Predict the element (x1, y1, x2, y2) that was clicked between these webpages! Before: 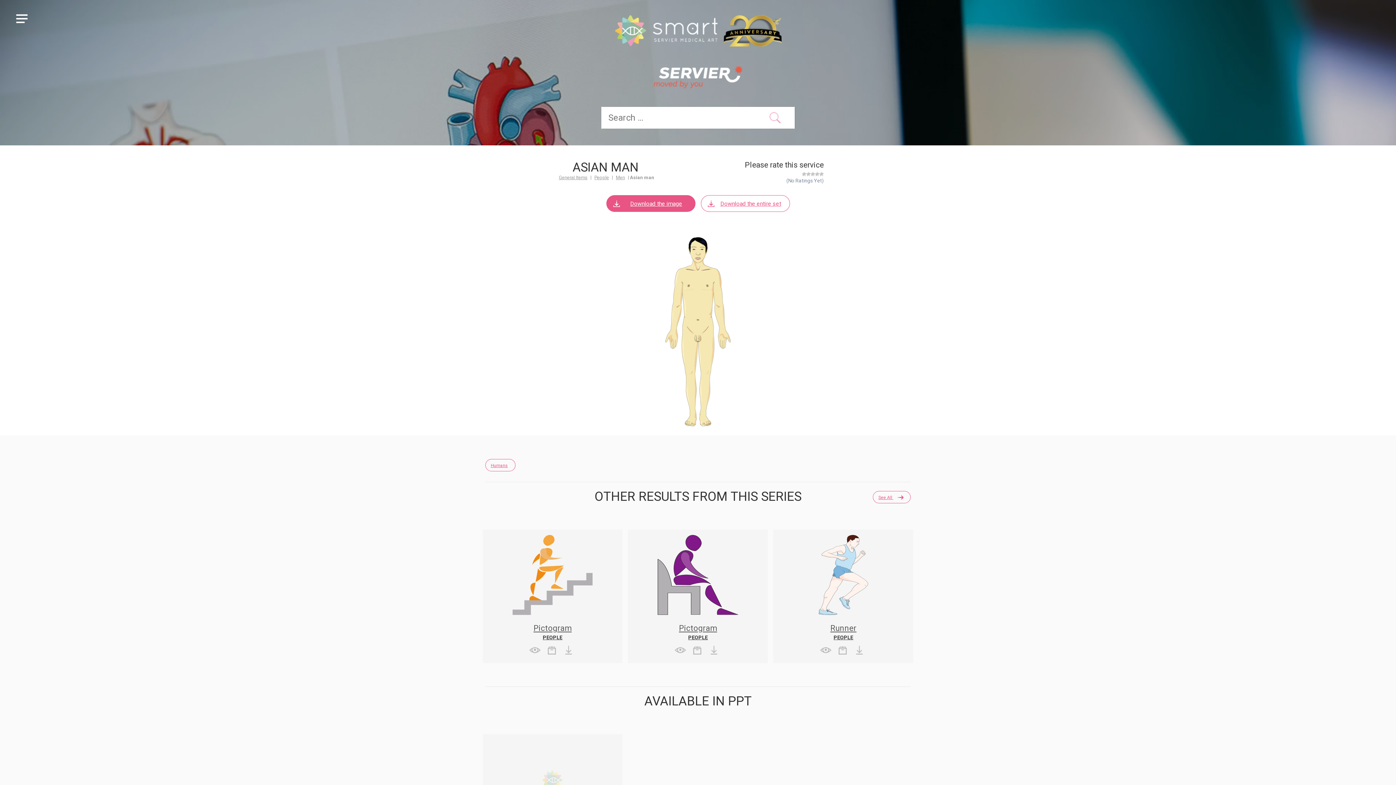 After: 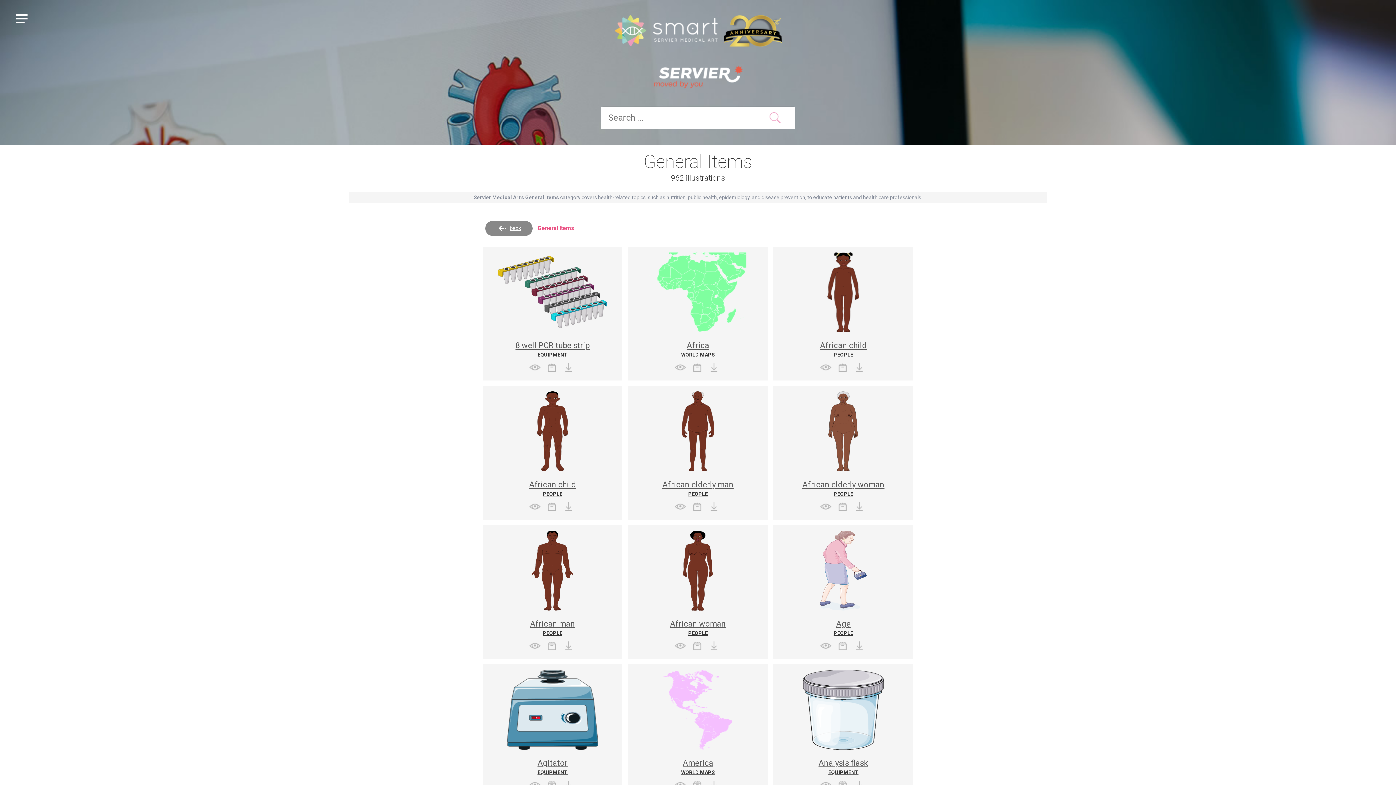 Action: label: General Items bbox: (557, 174, 589, 181)